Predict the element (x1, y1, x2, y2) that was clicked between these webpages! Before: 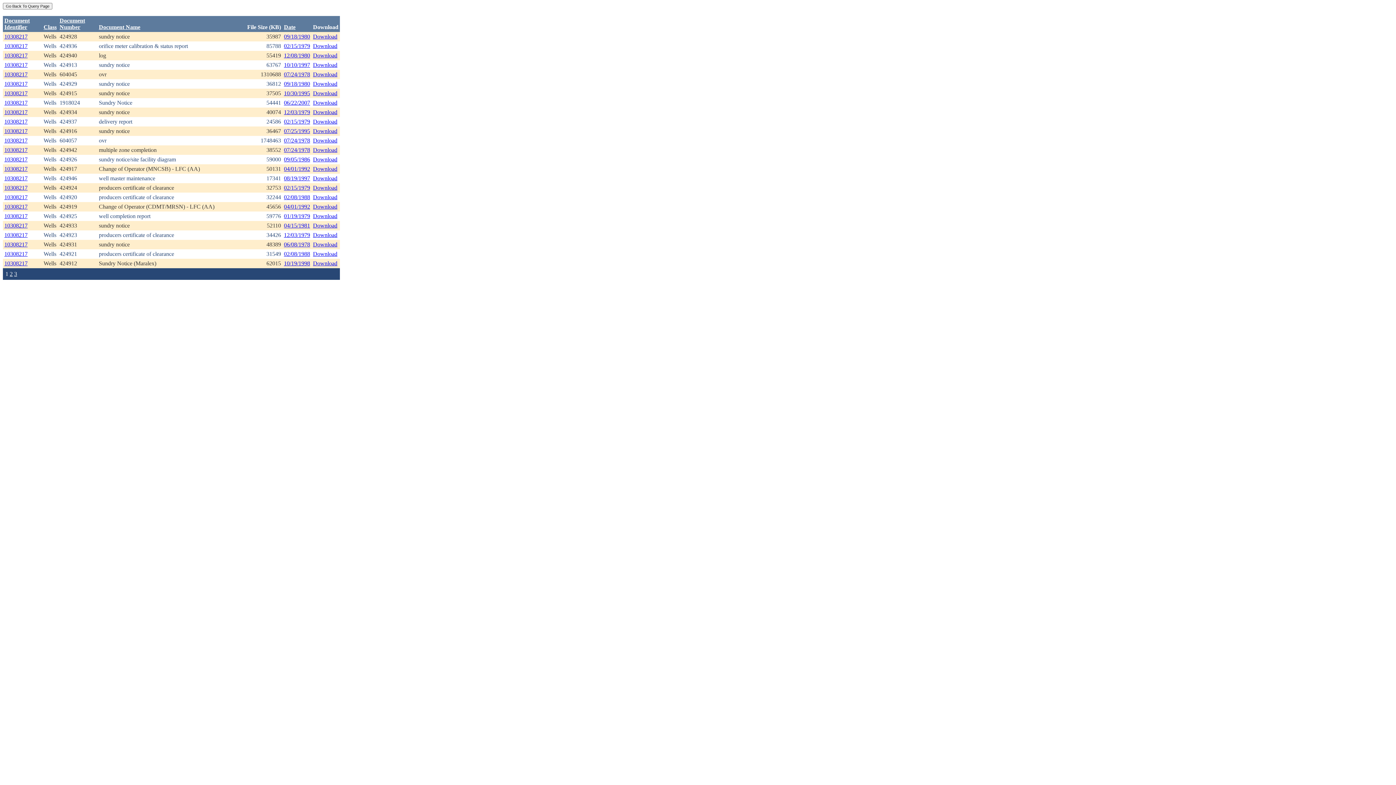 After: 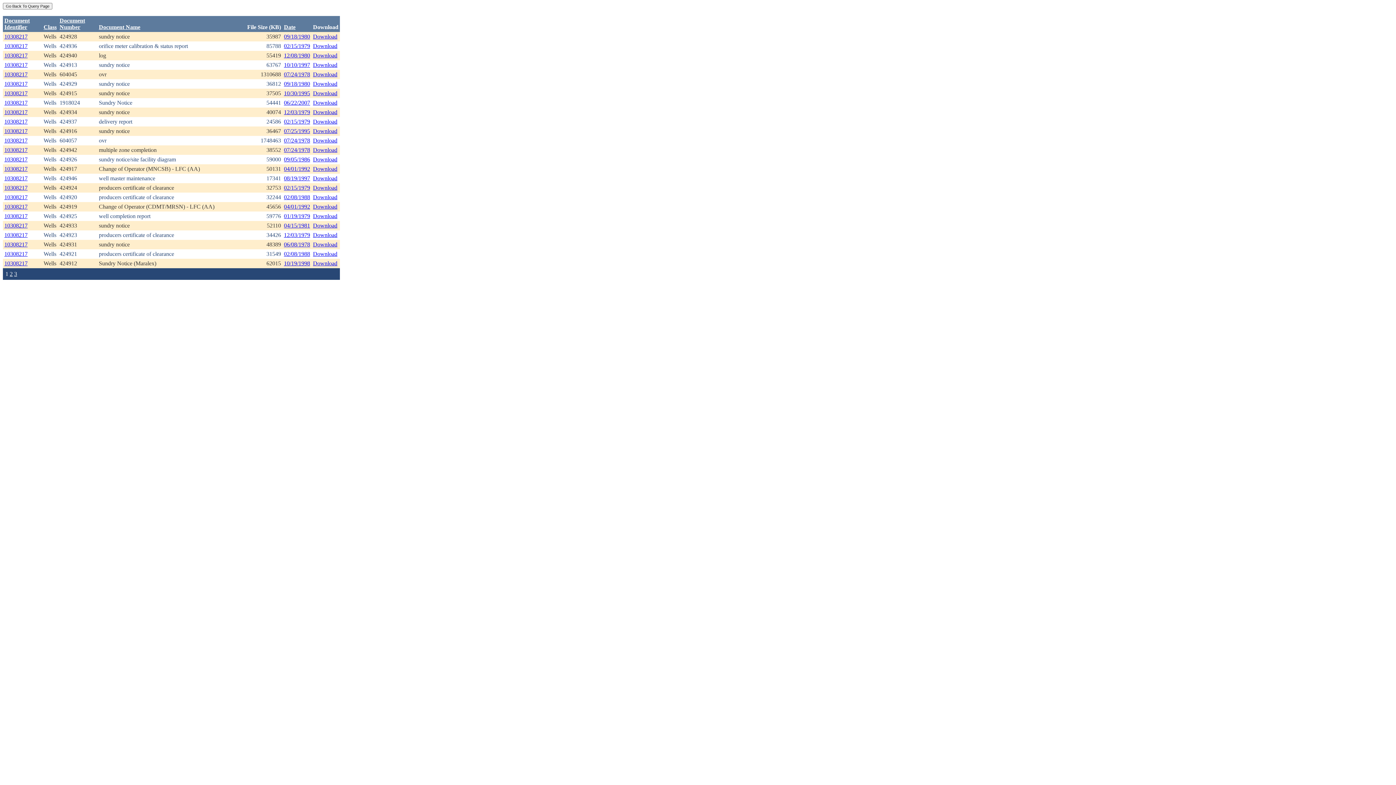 Action: label: Download bbox: (313, 165, 337, 172)